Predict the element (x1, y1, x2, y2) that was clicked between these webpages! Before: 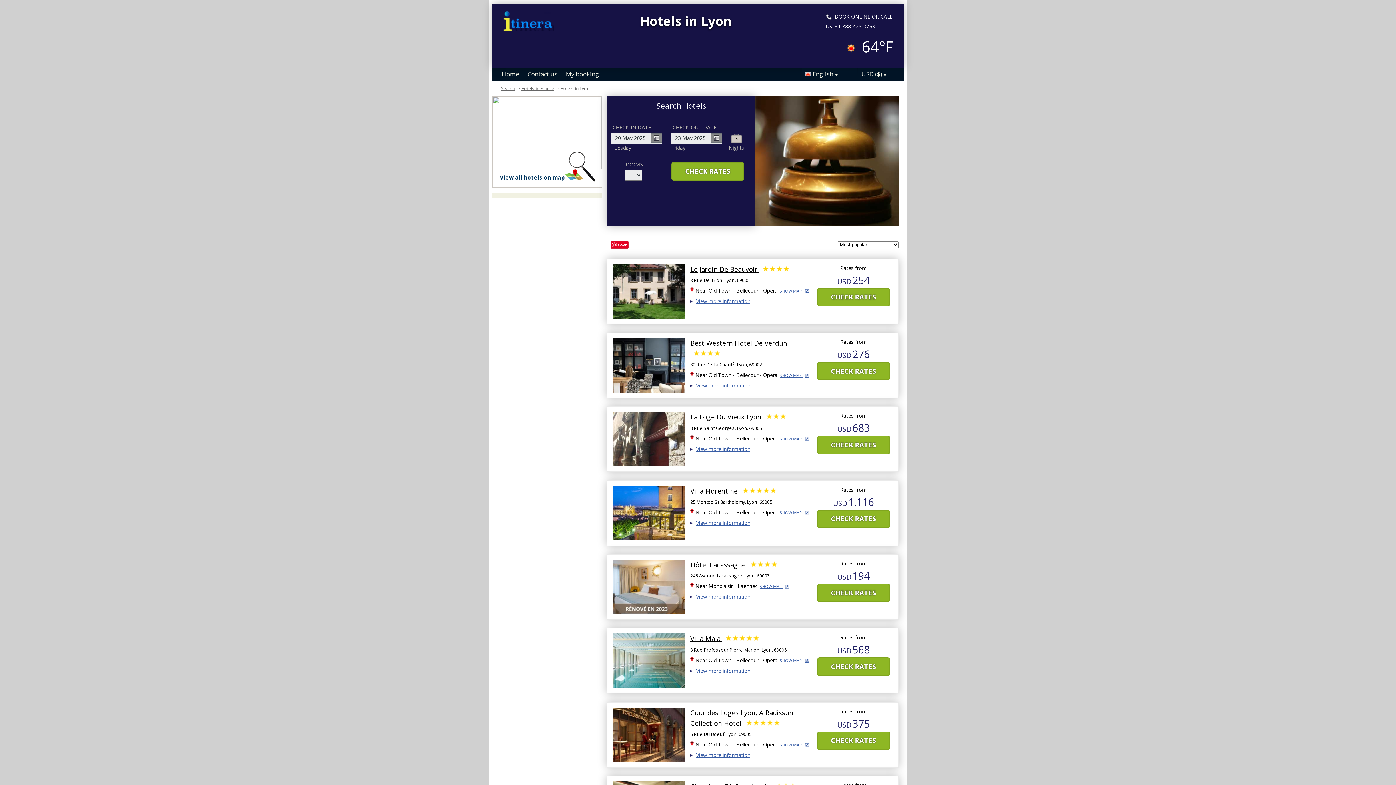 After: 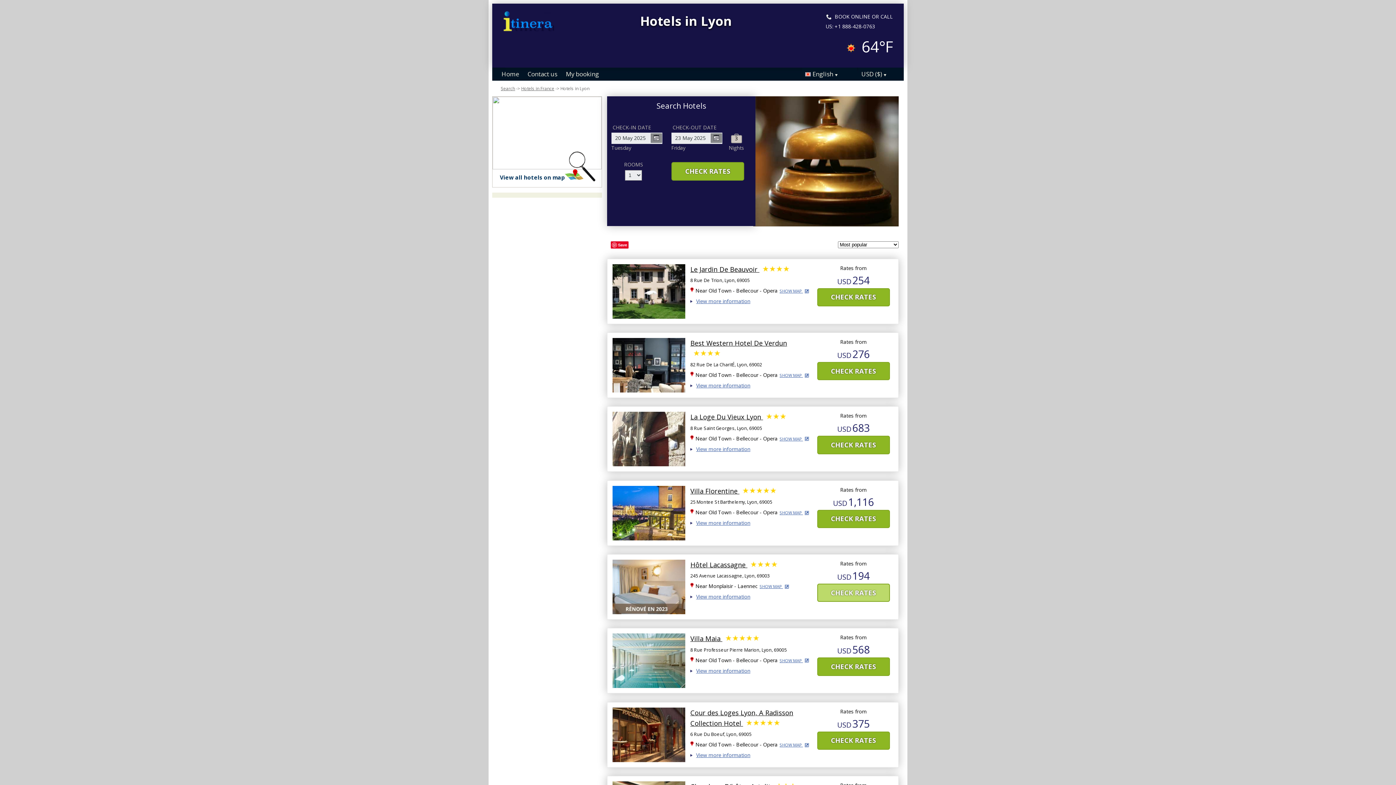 Action: bbox: (817, 584, 890, 602) label: CHECK RATES